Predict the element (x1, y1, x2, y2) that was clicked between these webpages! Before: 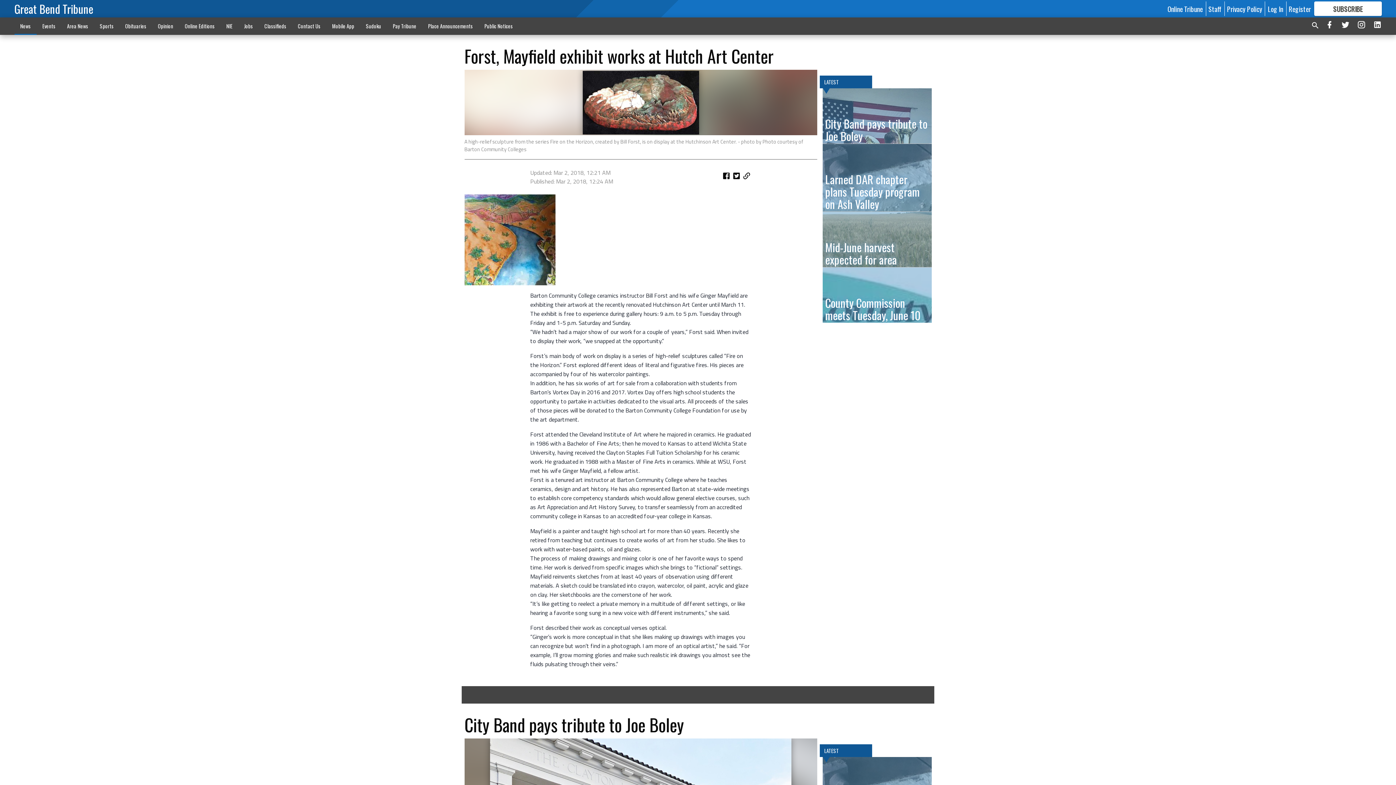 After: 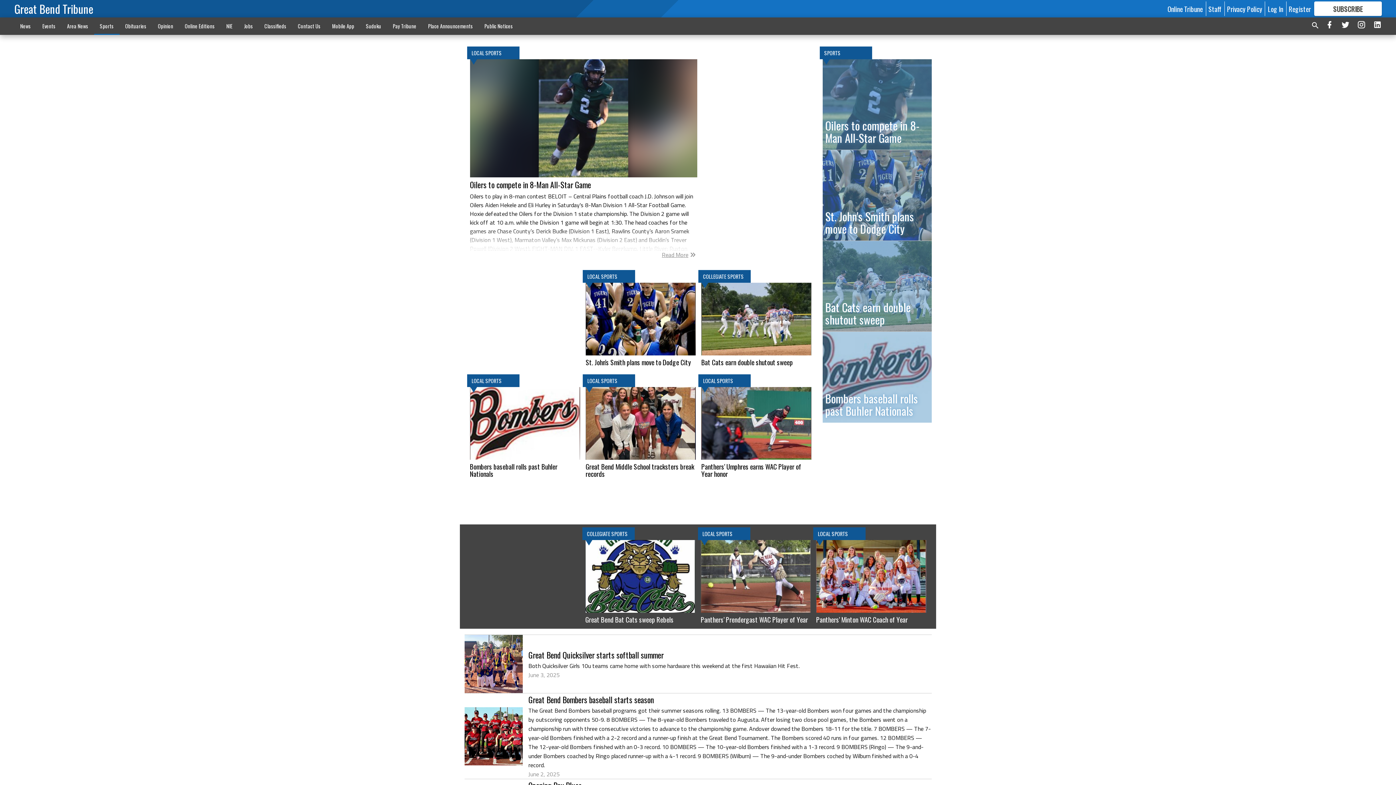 Action: label: Sports bbox: (94, 18, 119, 33)